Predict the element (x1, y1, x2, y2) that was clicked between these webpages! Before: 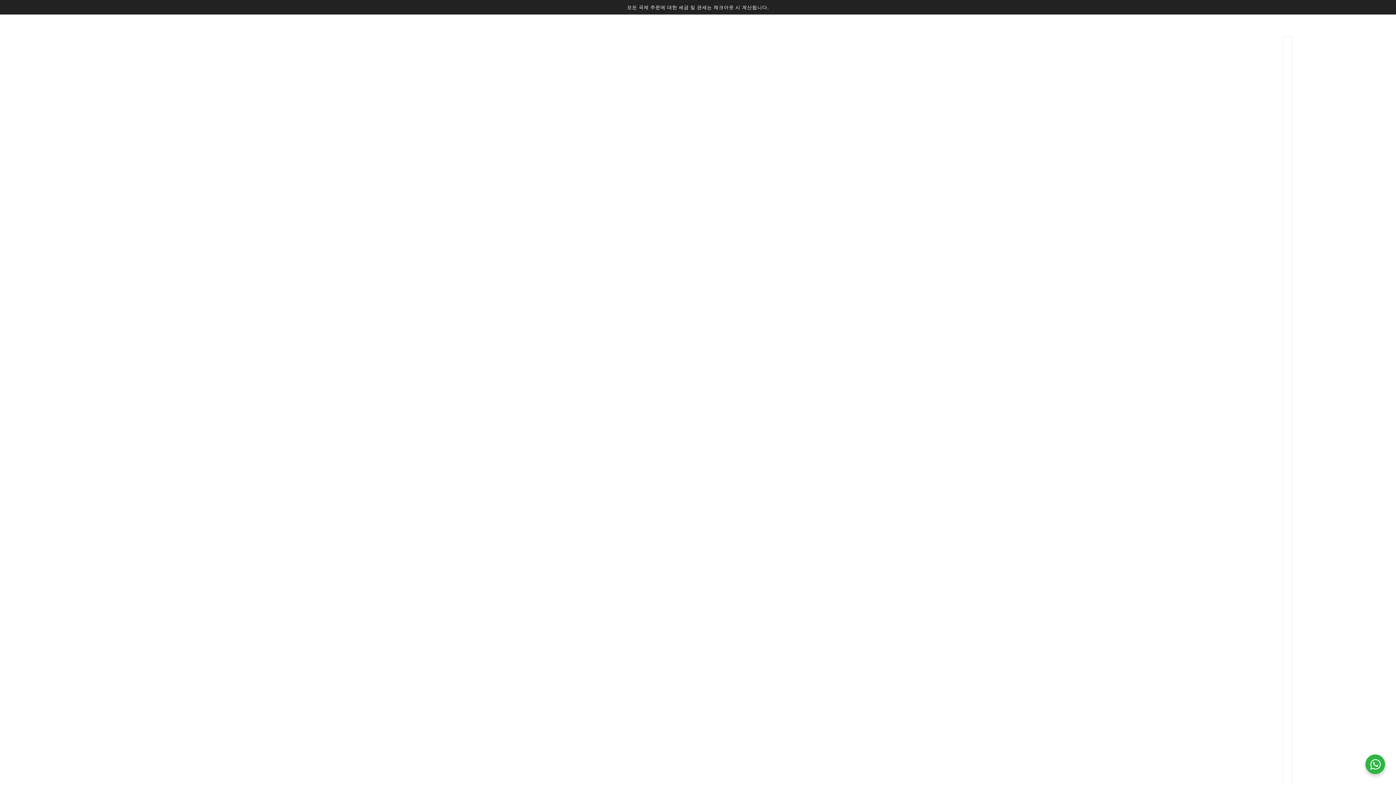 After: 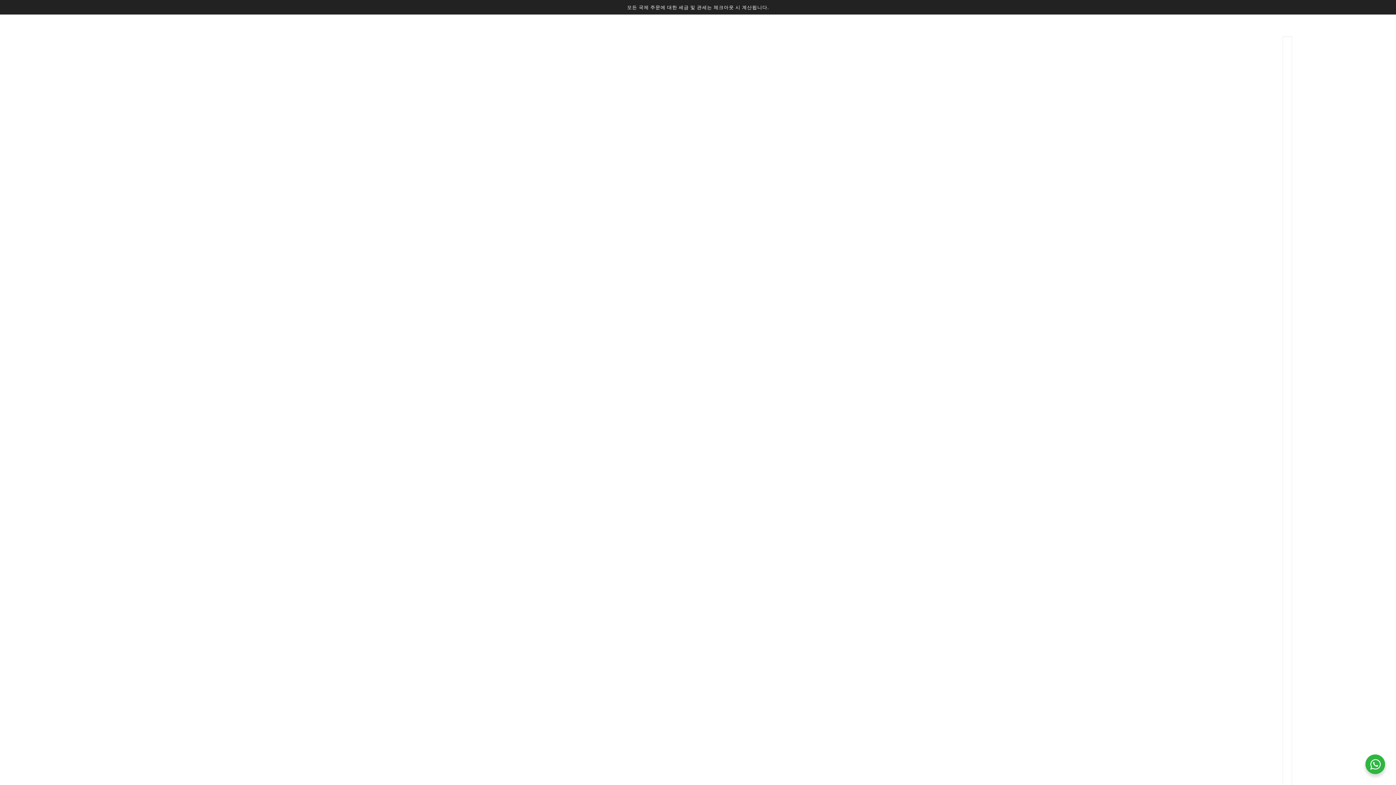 Action: bbox: (1365, 754, 1385, 774)